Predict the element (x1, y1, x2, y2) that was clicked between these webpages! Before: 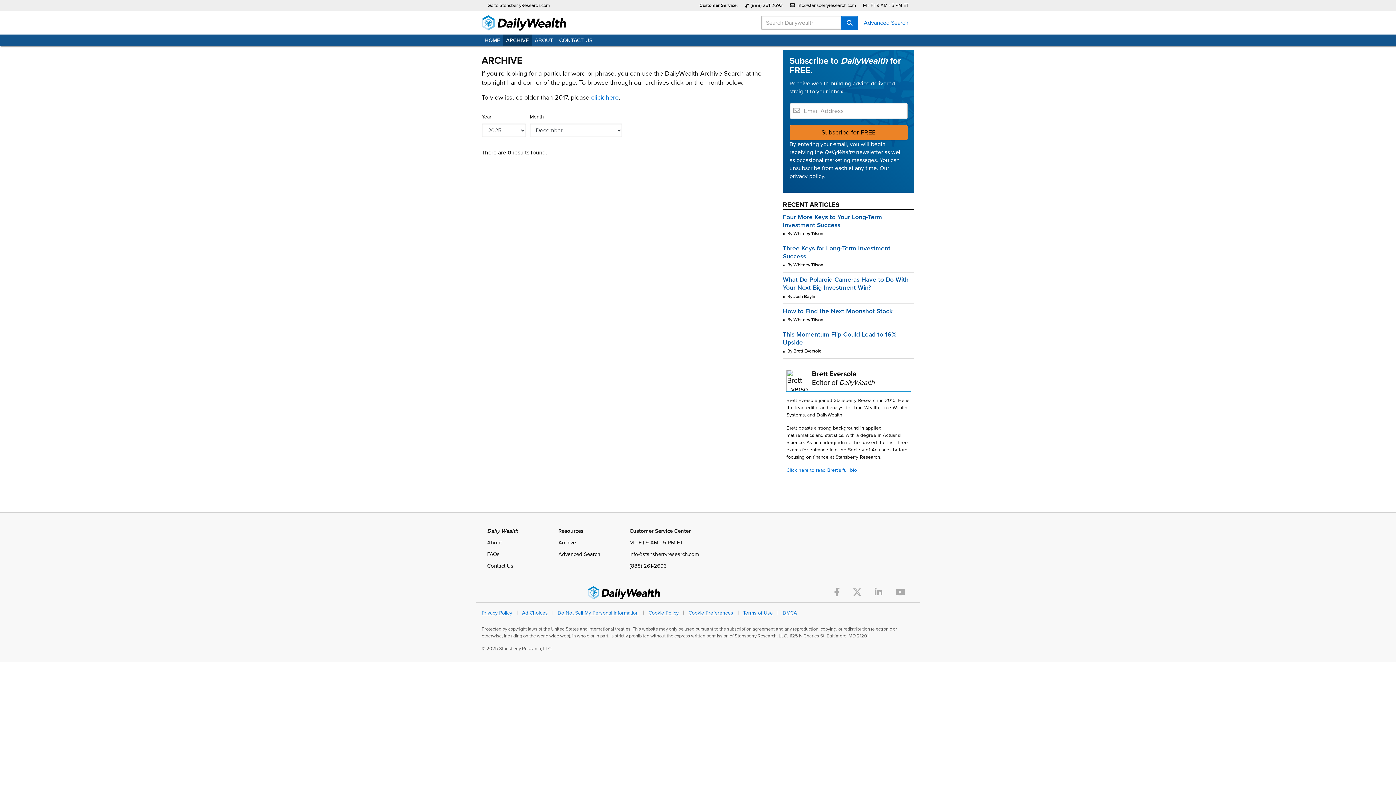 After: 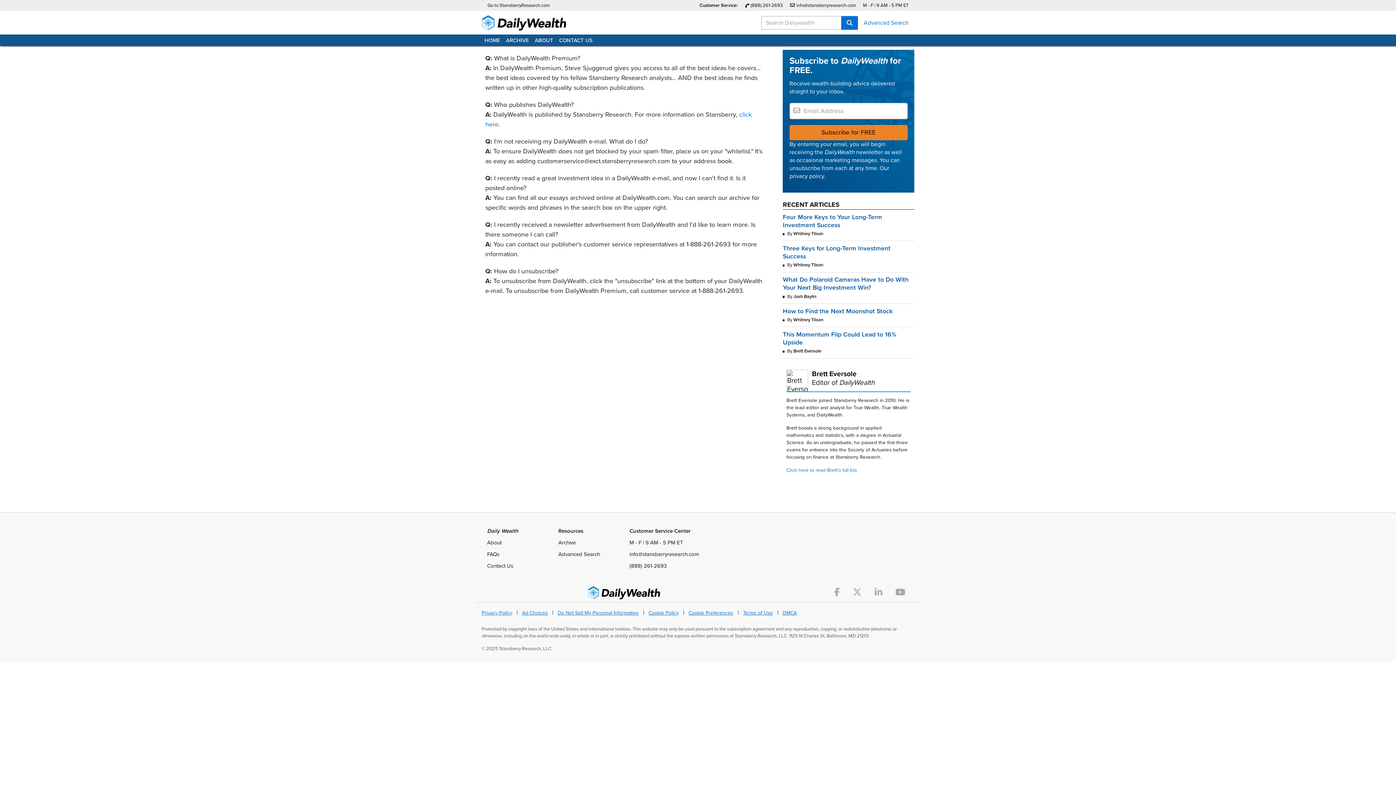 Action: bbox: (487, 551, 499, 557) label: FAQs